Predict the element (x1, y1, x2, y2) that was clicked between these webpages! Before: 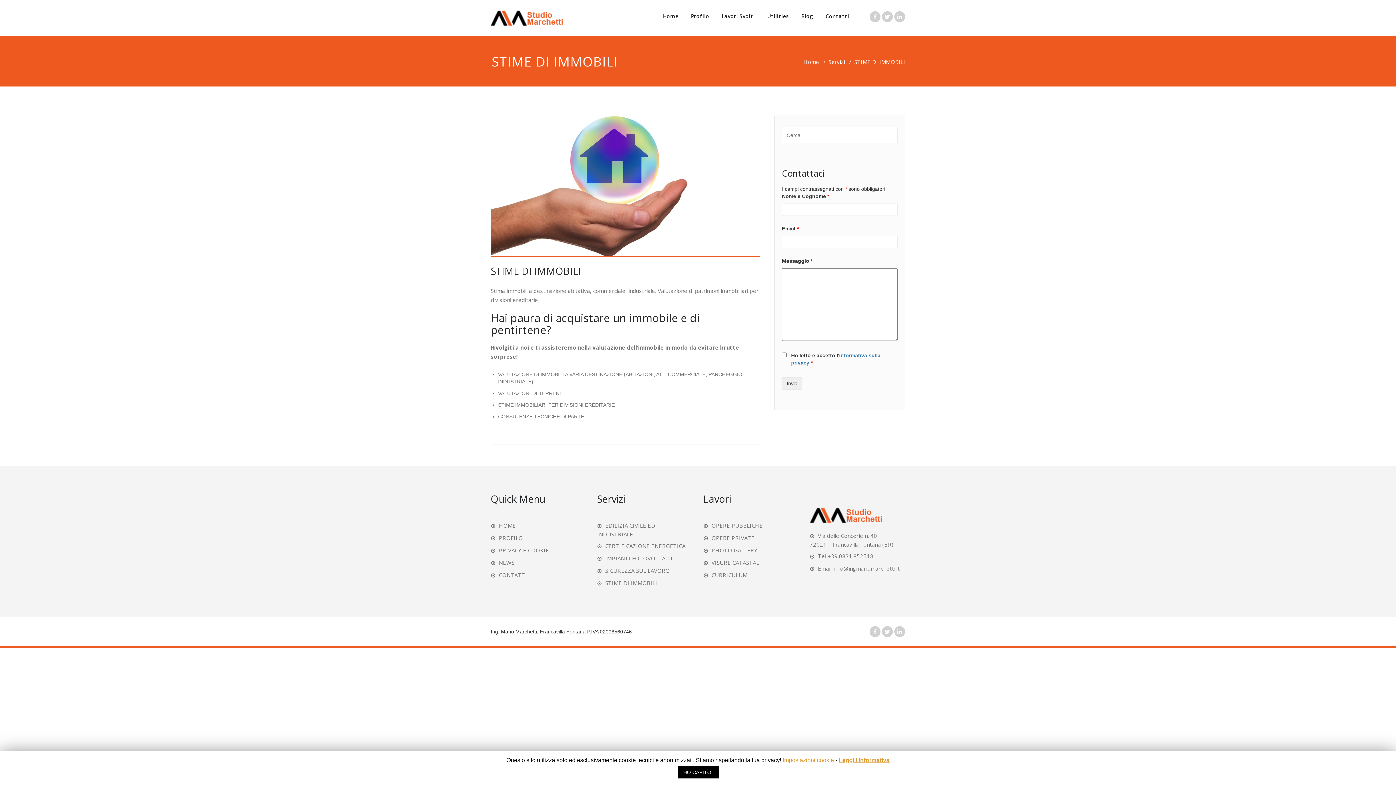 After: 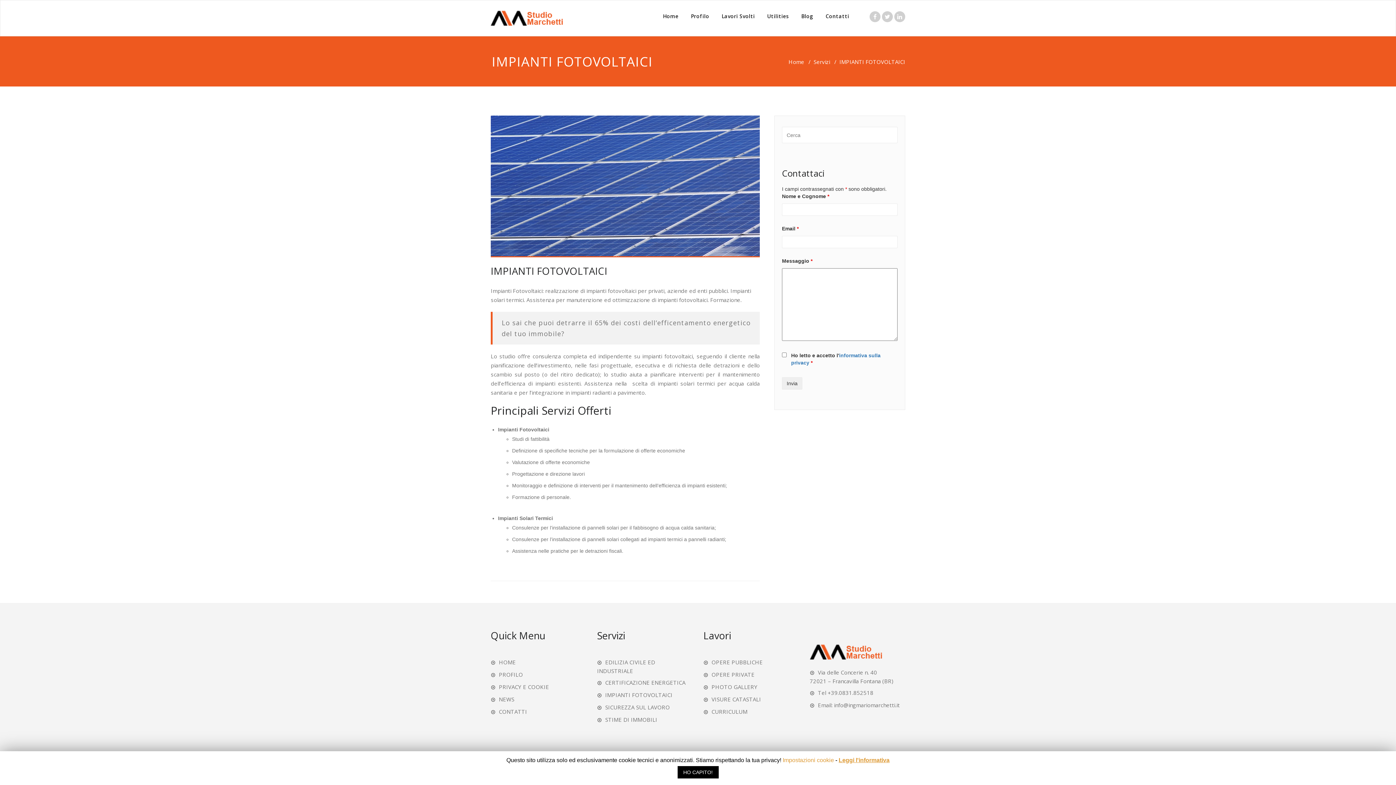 Action: label: IMPIANTI FOTOVOLTAICI bbox: (597, 554, 672, 562)